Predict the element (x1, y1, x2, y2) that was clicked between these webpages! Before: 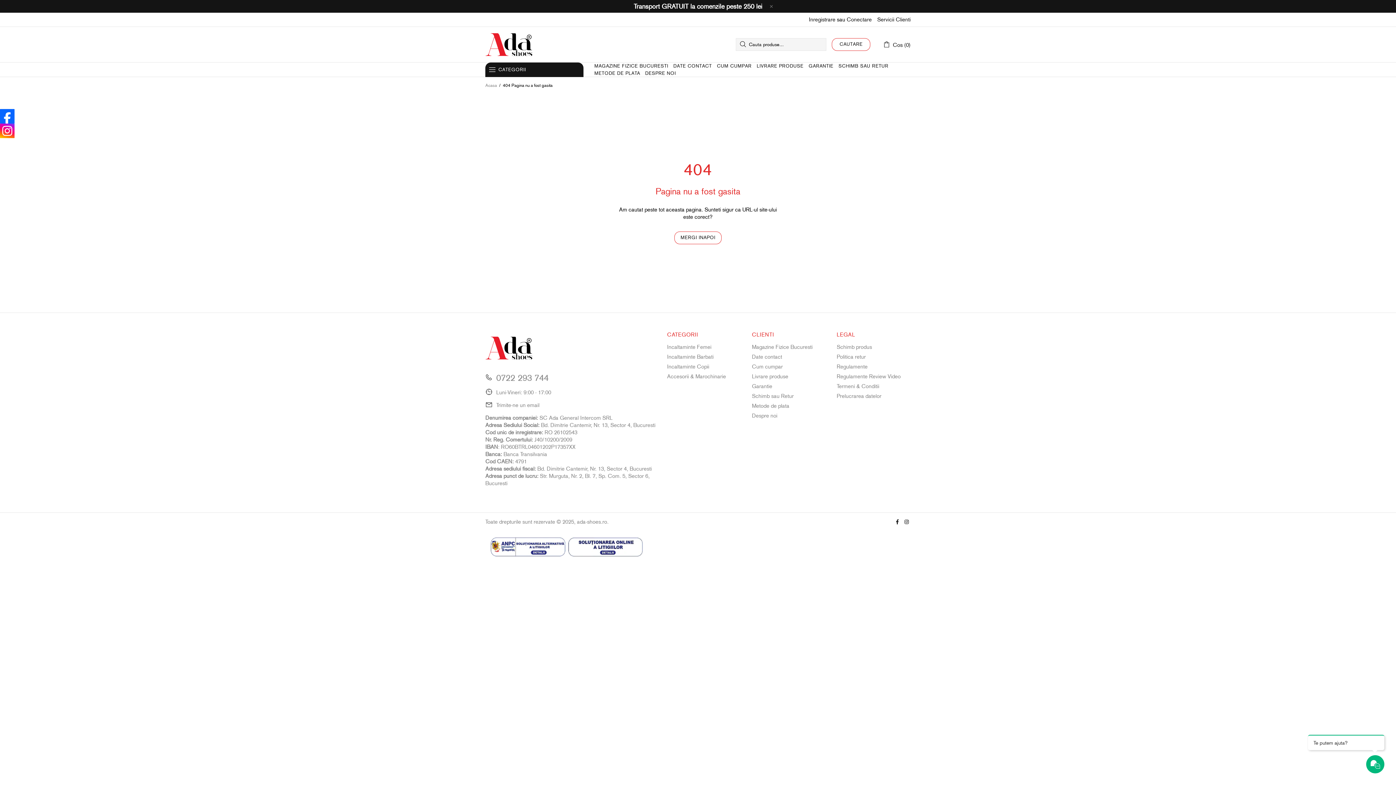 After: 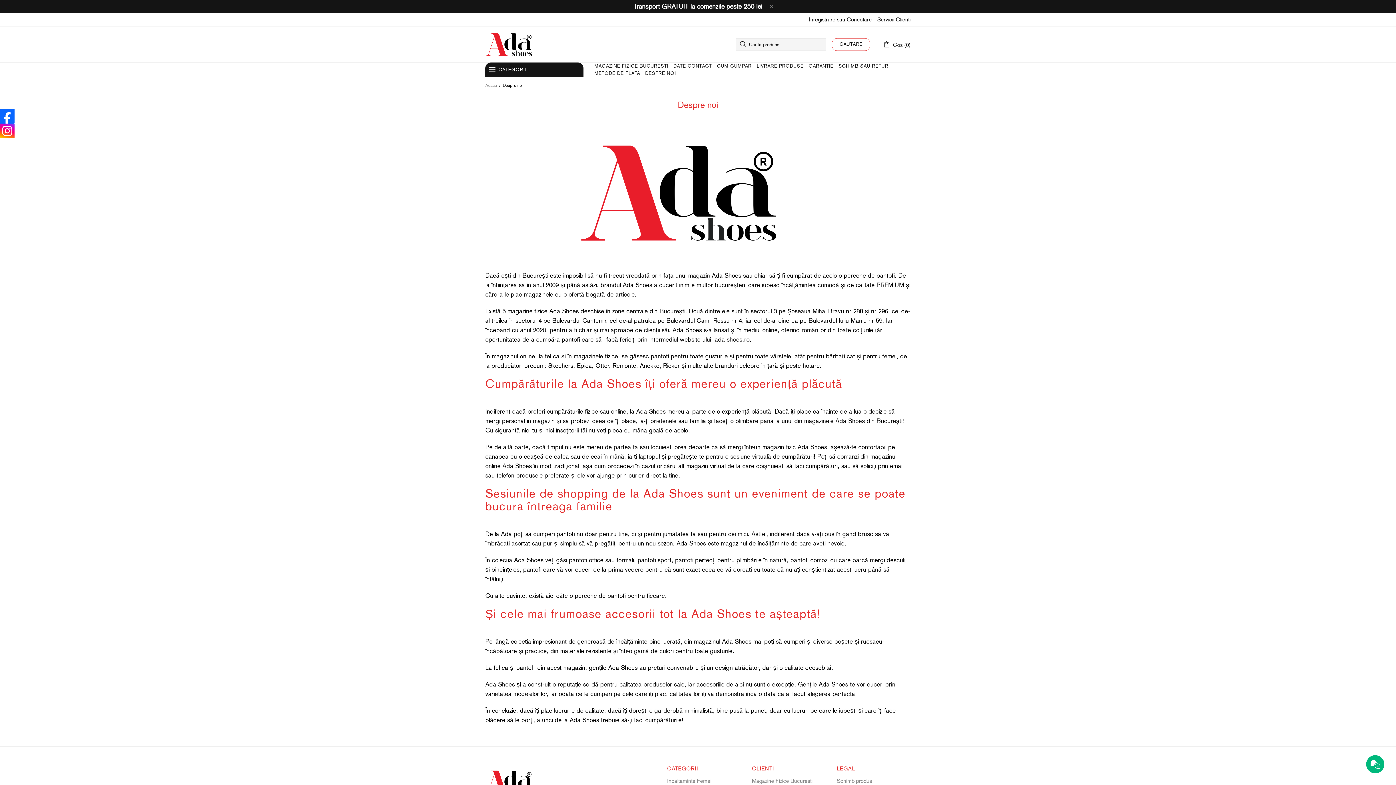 Action: label: Despre noi bbox: (752, 412, 777, 419)